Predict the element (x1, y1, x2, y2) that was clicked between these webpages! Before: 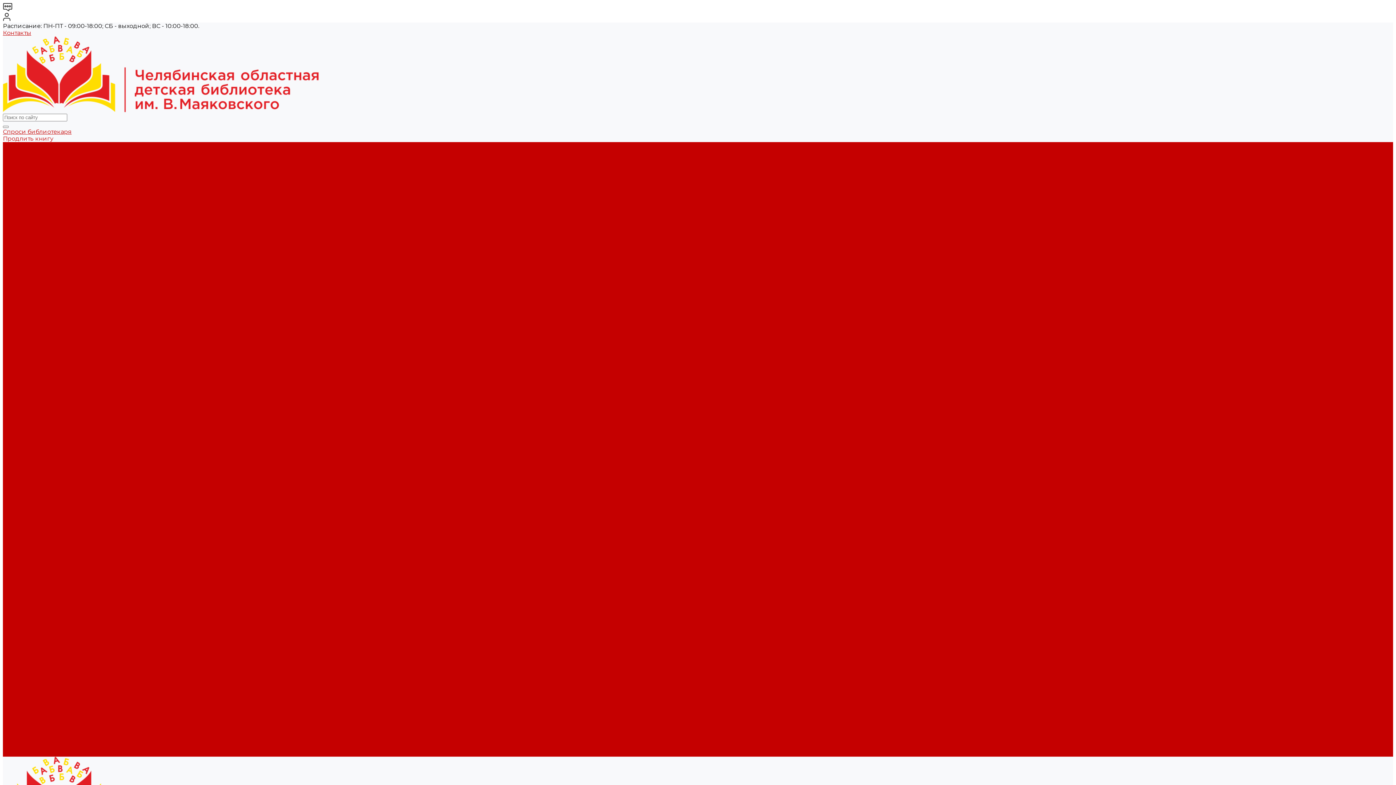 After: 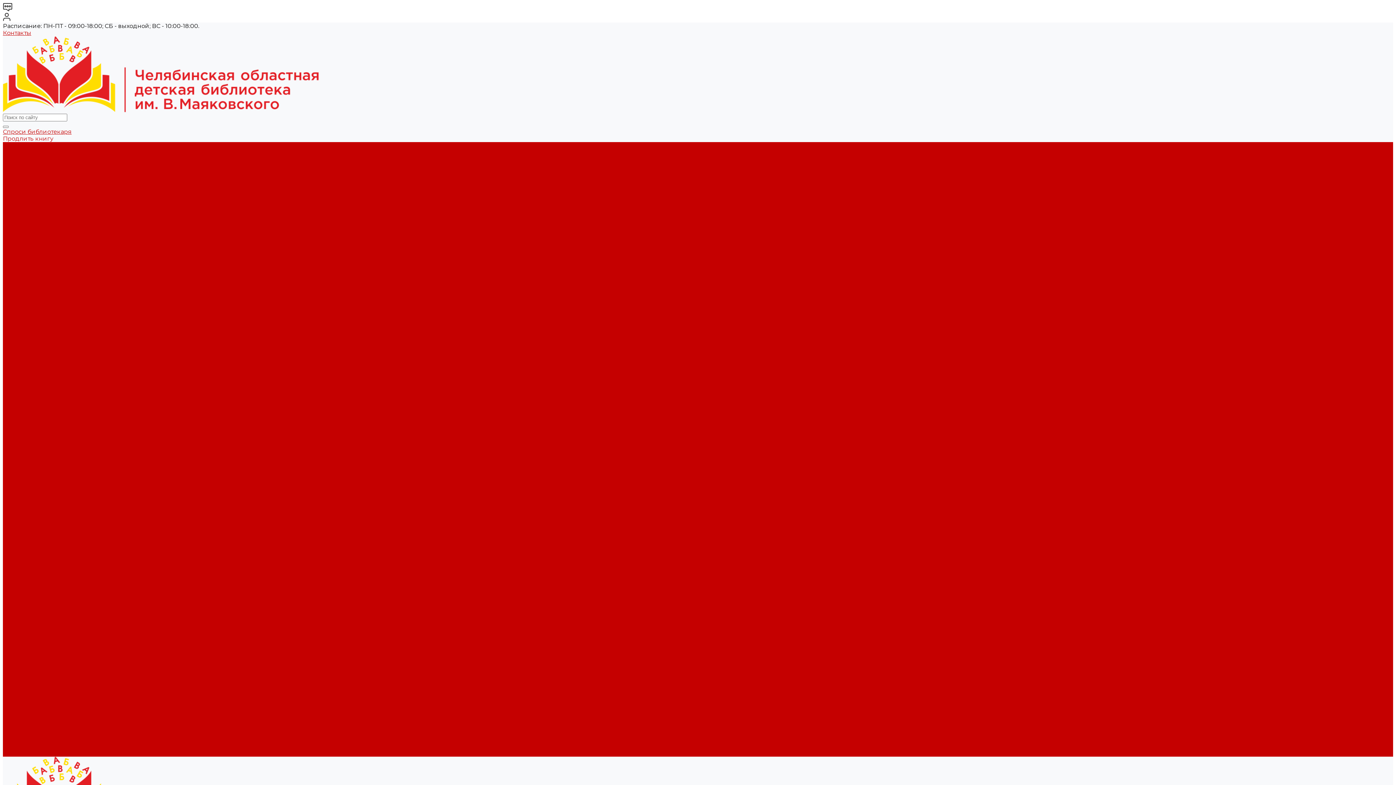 Action: label: Конкурсы и акции bbox: (2, 273, 60, 280)